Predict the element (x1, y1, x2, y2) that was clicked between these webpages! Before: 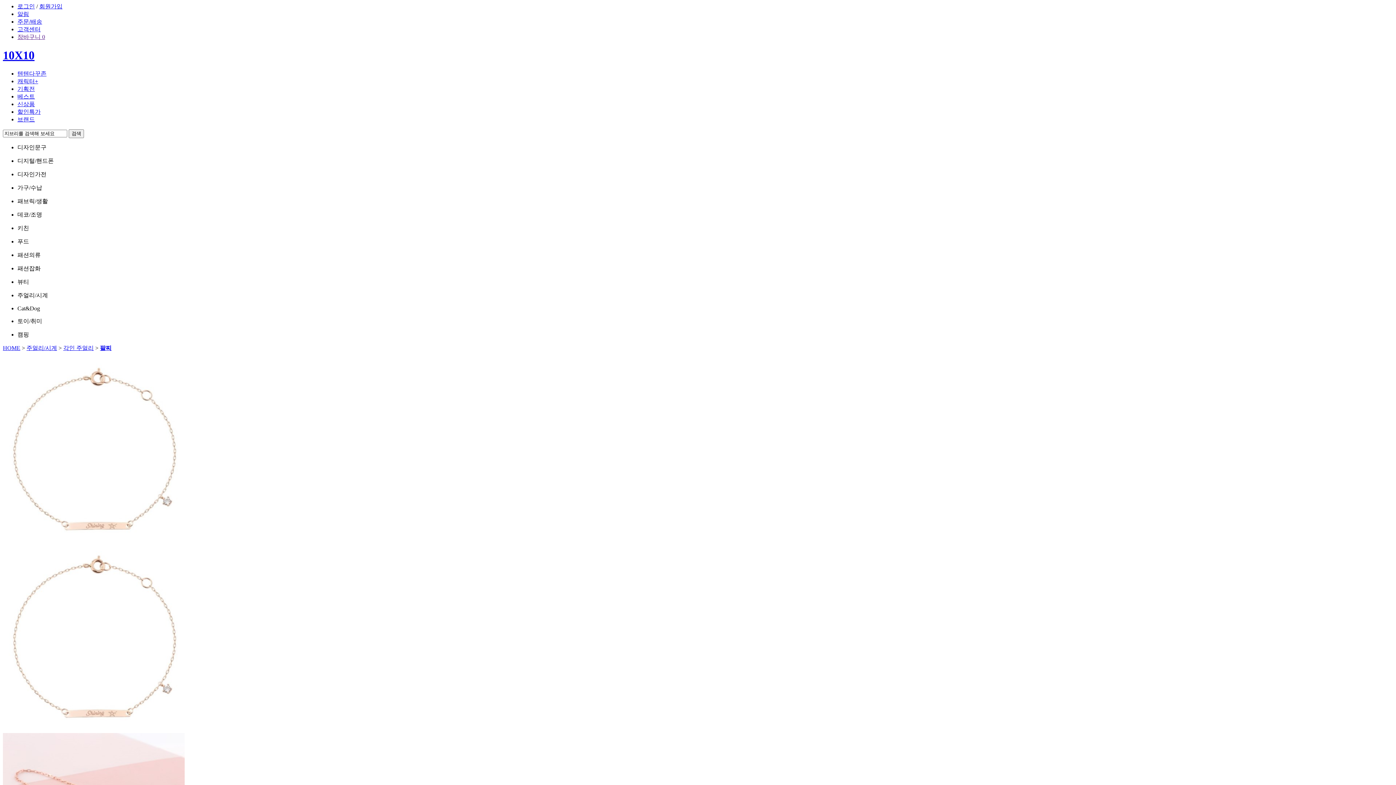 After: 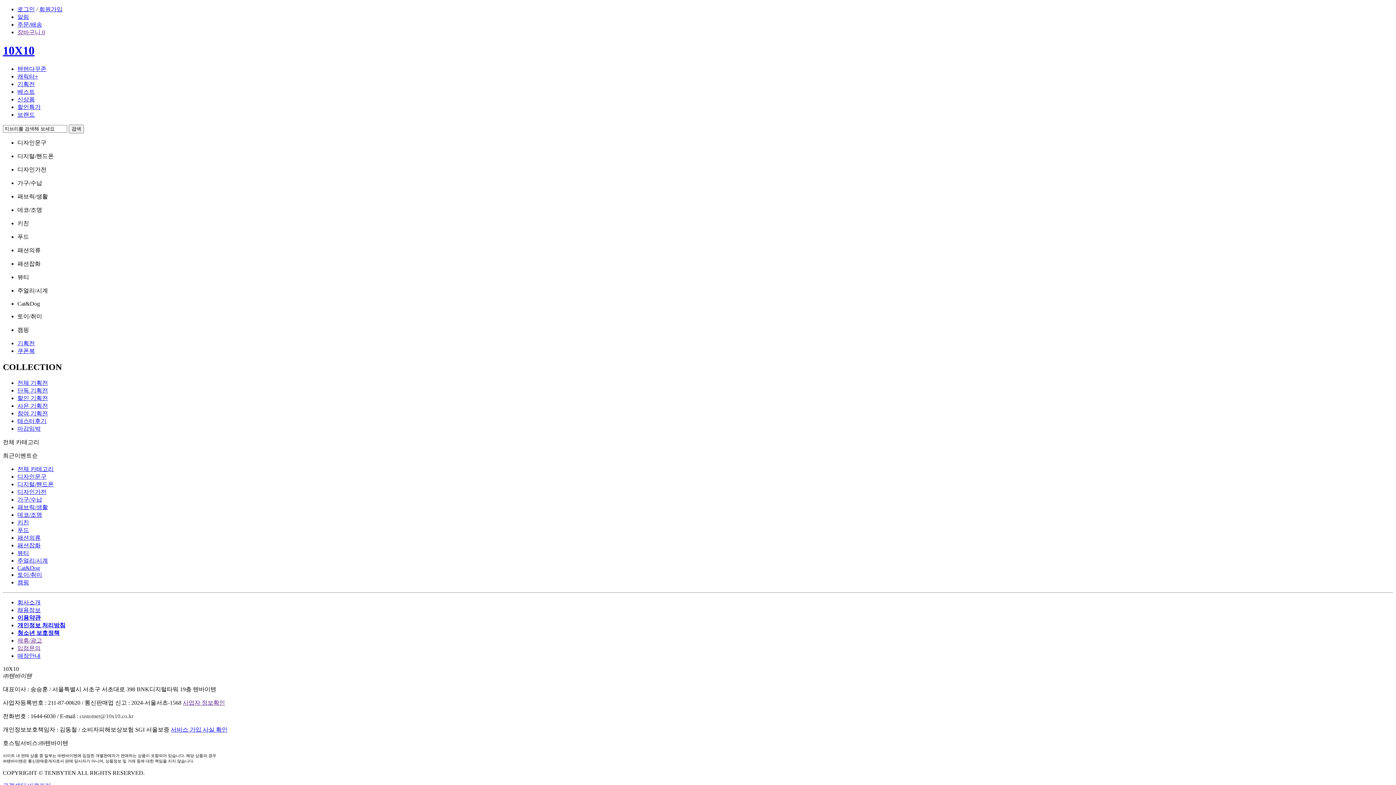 Action: bbox: (17, 85, 34, 91) label: 기획전